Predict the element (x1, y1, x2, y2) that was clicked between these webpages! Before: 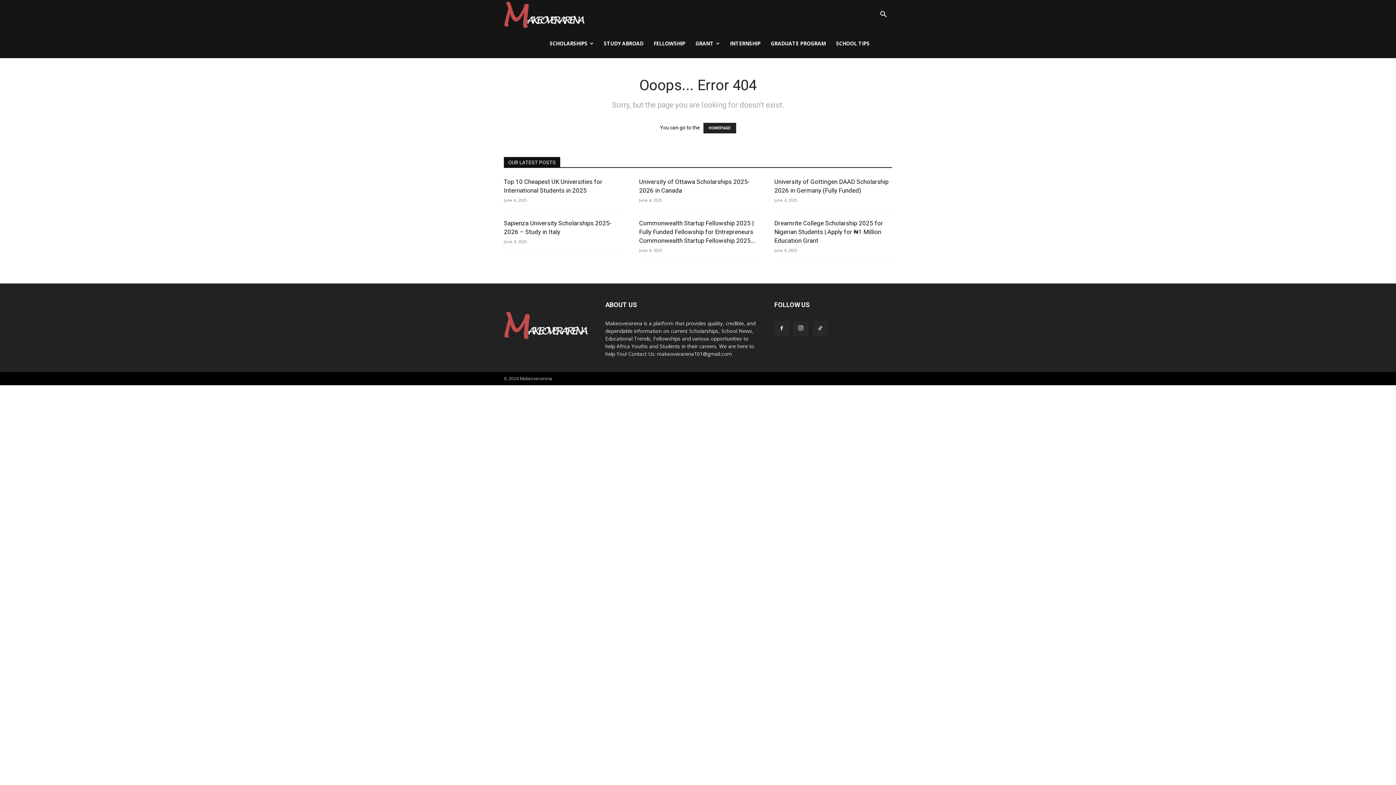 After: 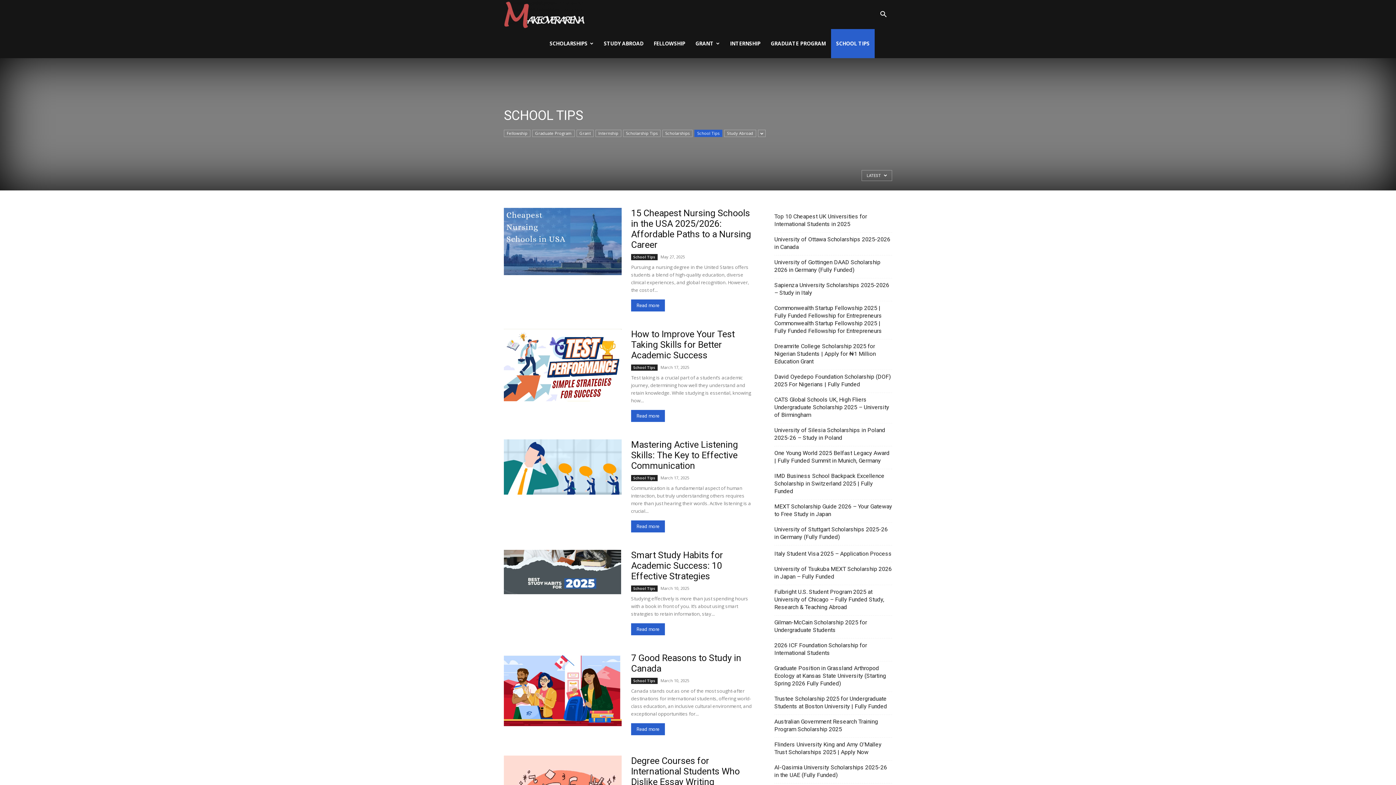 Action: label: SCHOOL TIPS bbox: (831, 29, 874, 58)